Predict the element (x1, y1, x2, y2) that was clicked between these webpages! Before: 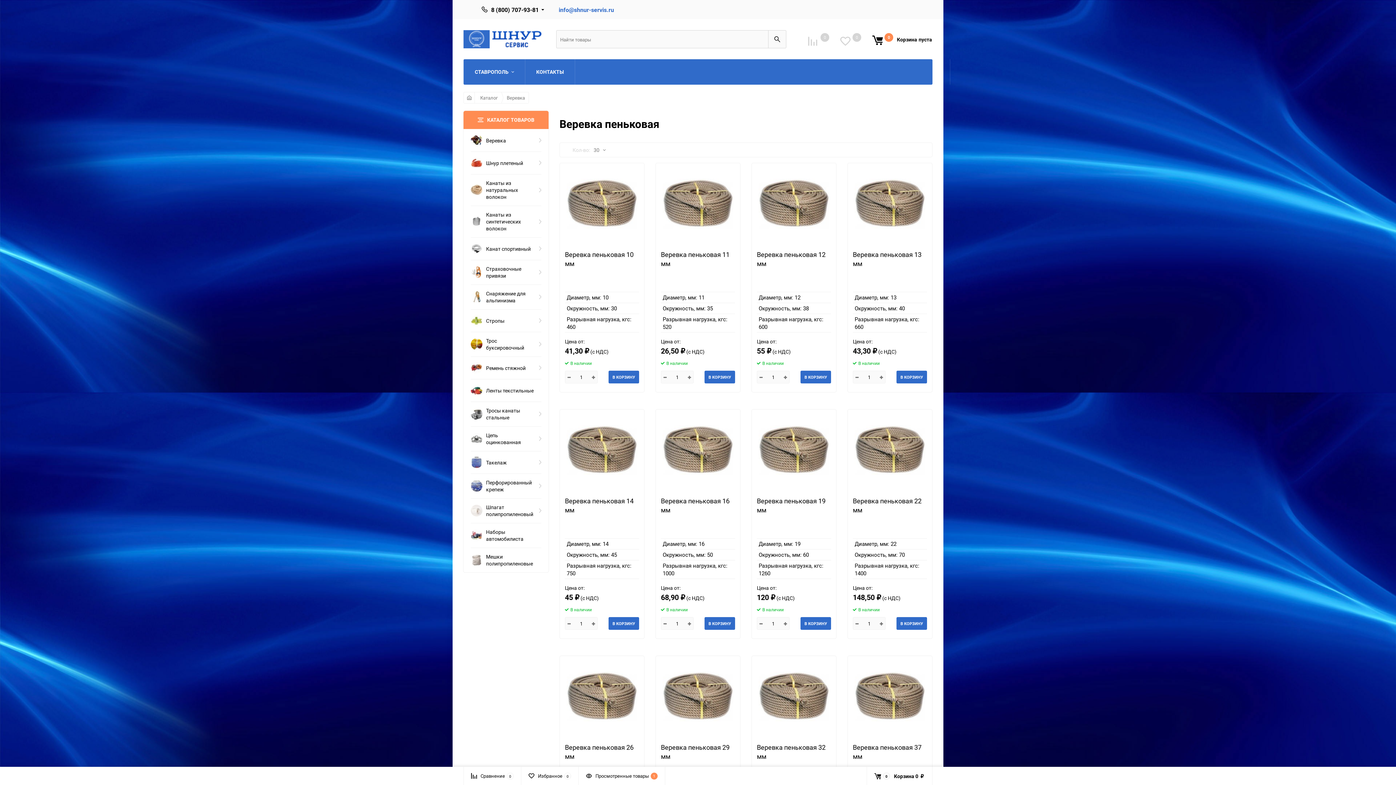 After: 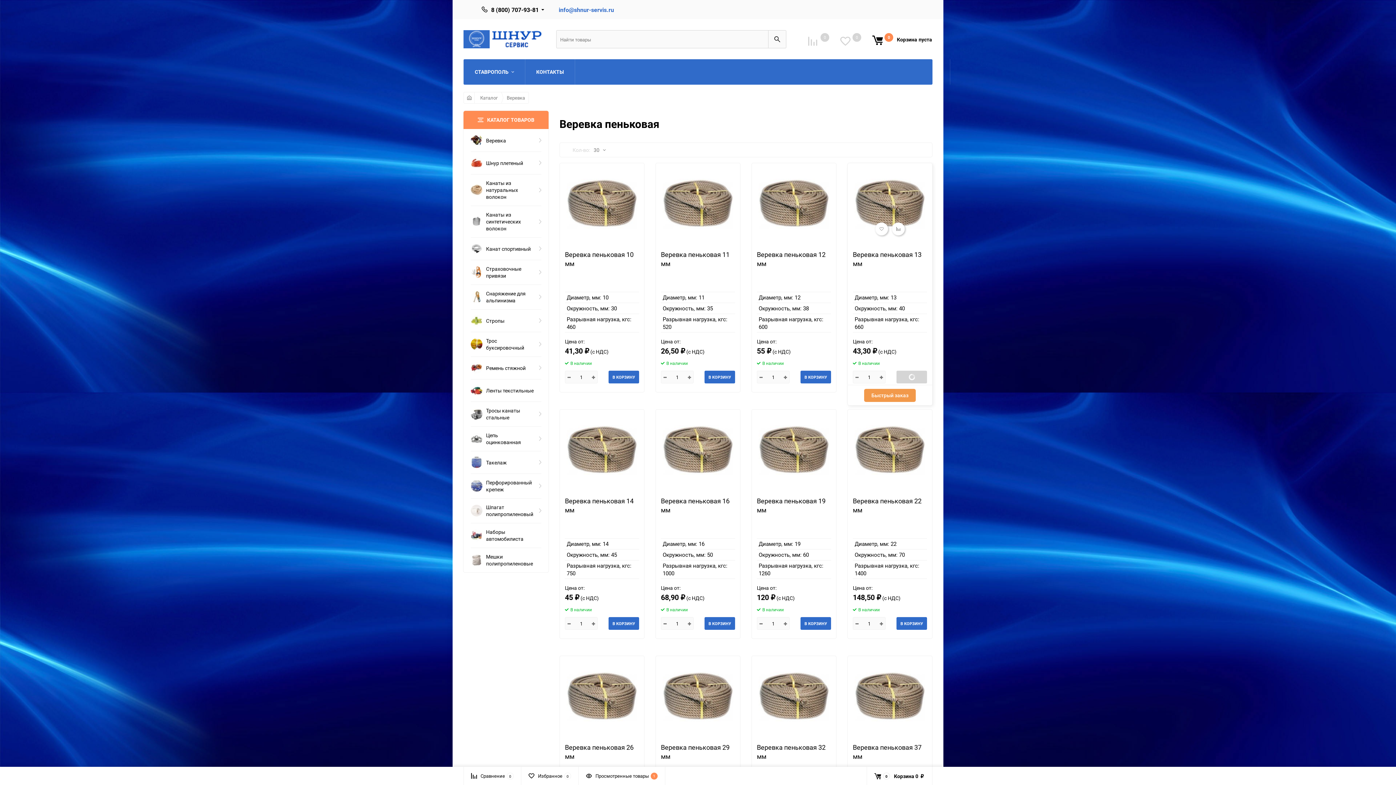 Action: bbox: (896, 370, 927, 383) label: В КОРЗИНУ